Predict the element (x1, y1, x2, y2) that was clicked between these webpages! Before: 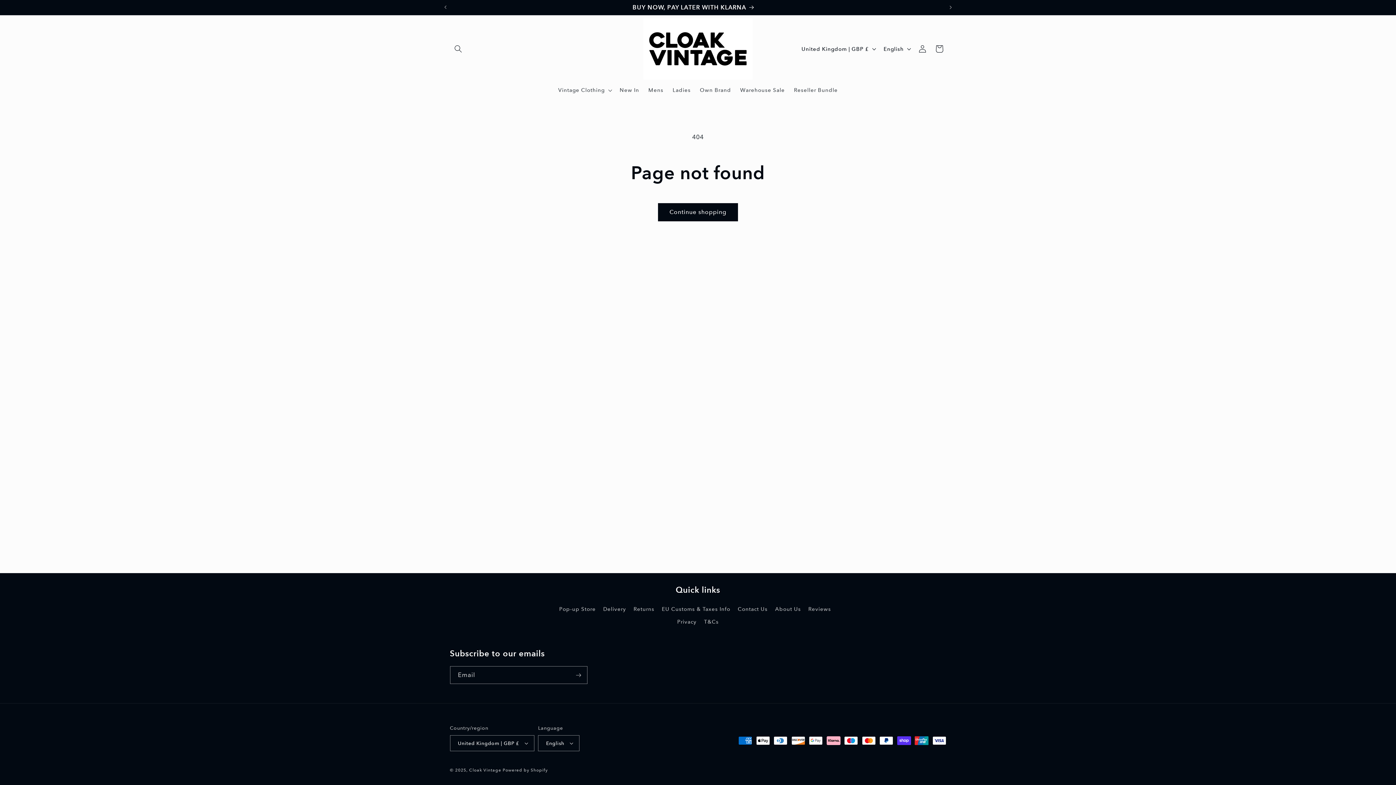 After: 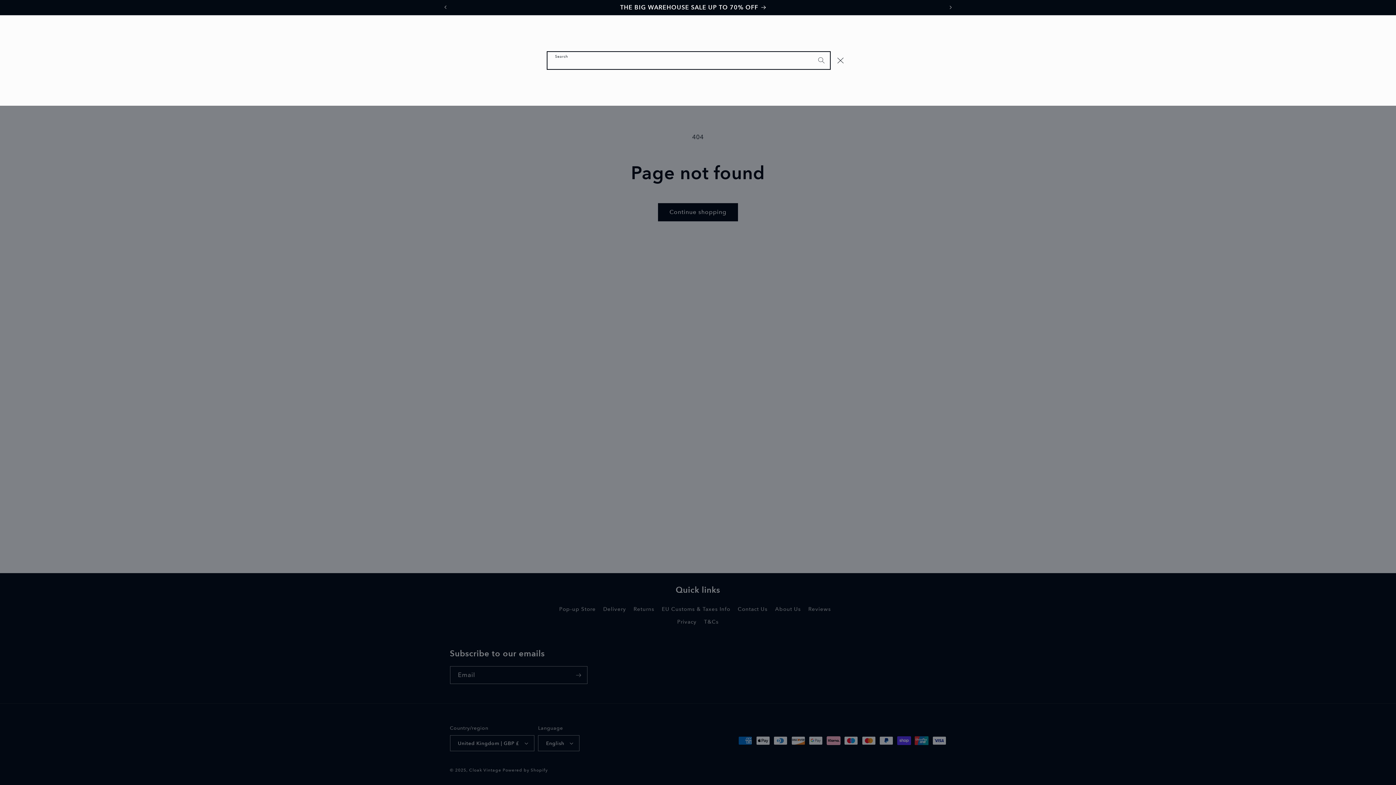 Action: label: Search bbox: (450, 40, 466, 57)